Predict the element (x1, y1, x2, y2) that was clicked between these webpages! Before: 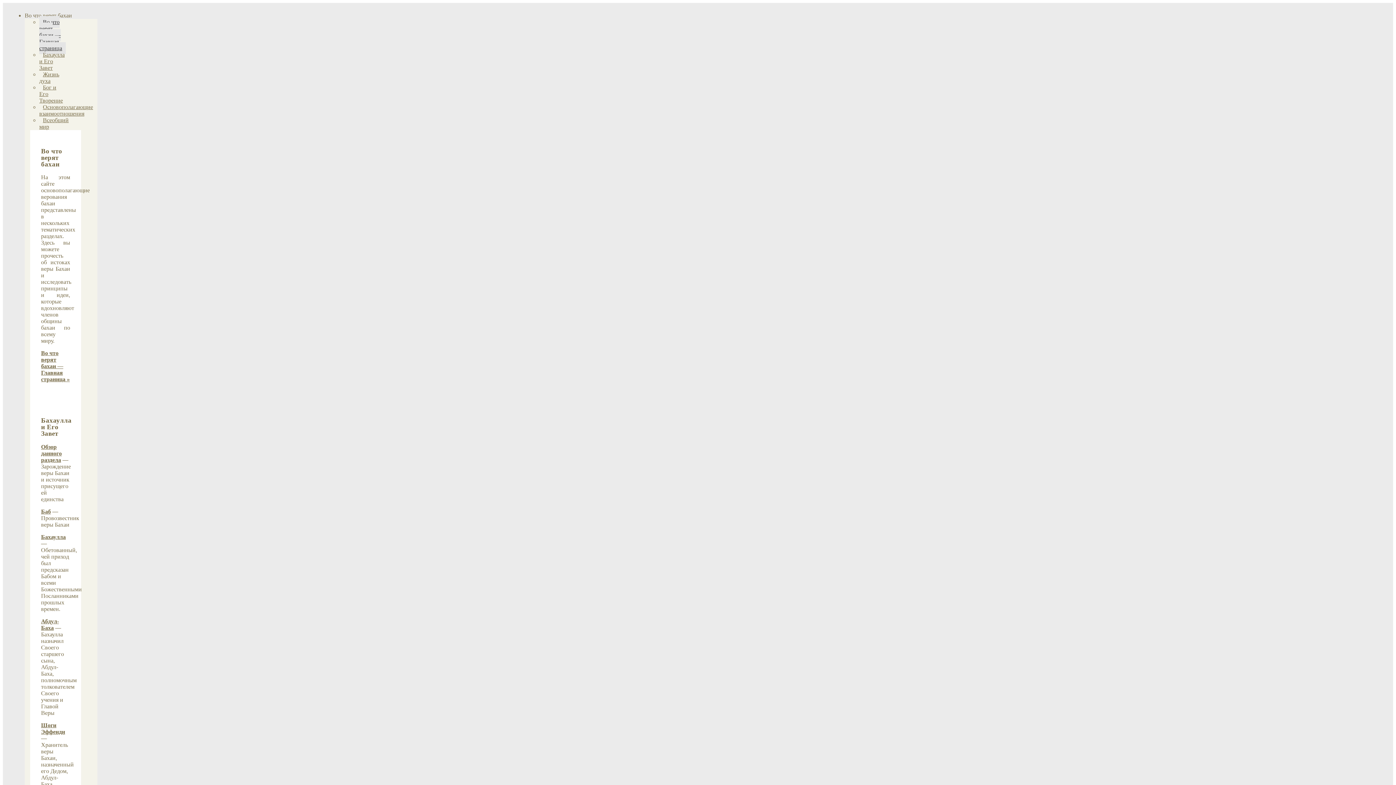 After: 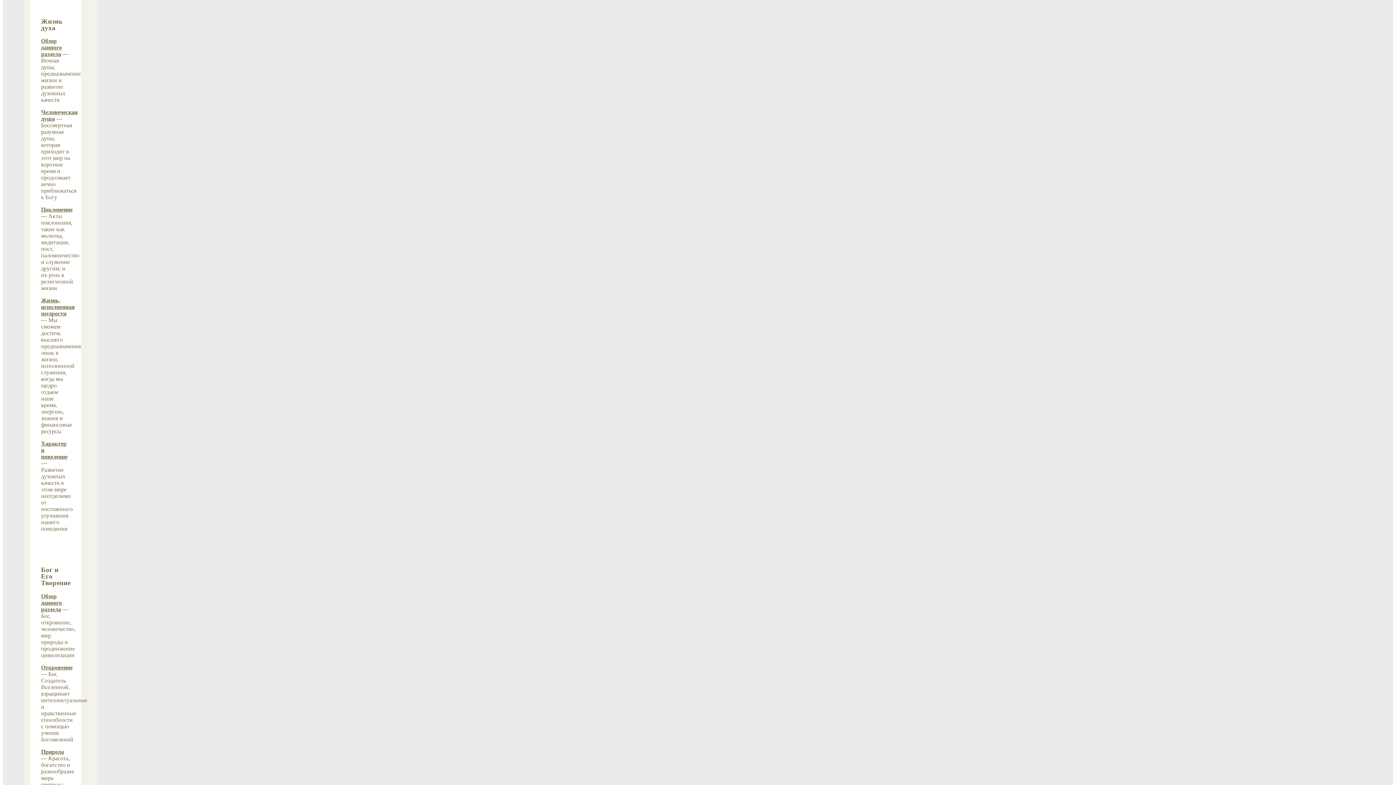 Action: bbox: (39, 68, 59, 86) label: Жизнь духа